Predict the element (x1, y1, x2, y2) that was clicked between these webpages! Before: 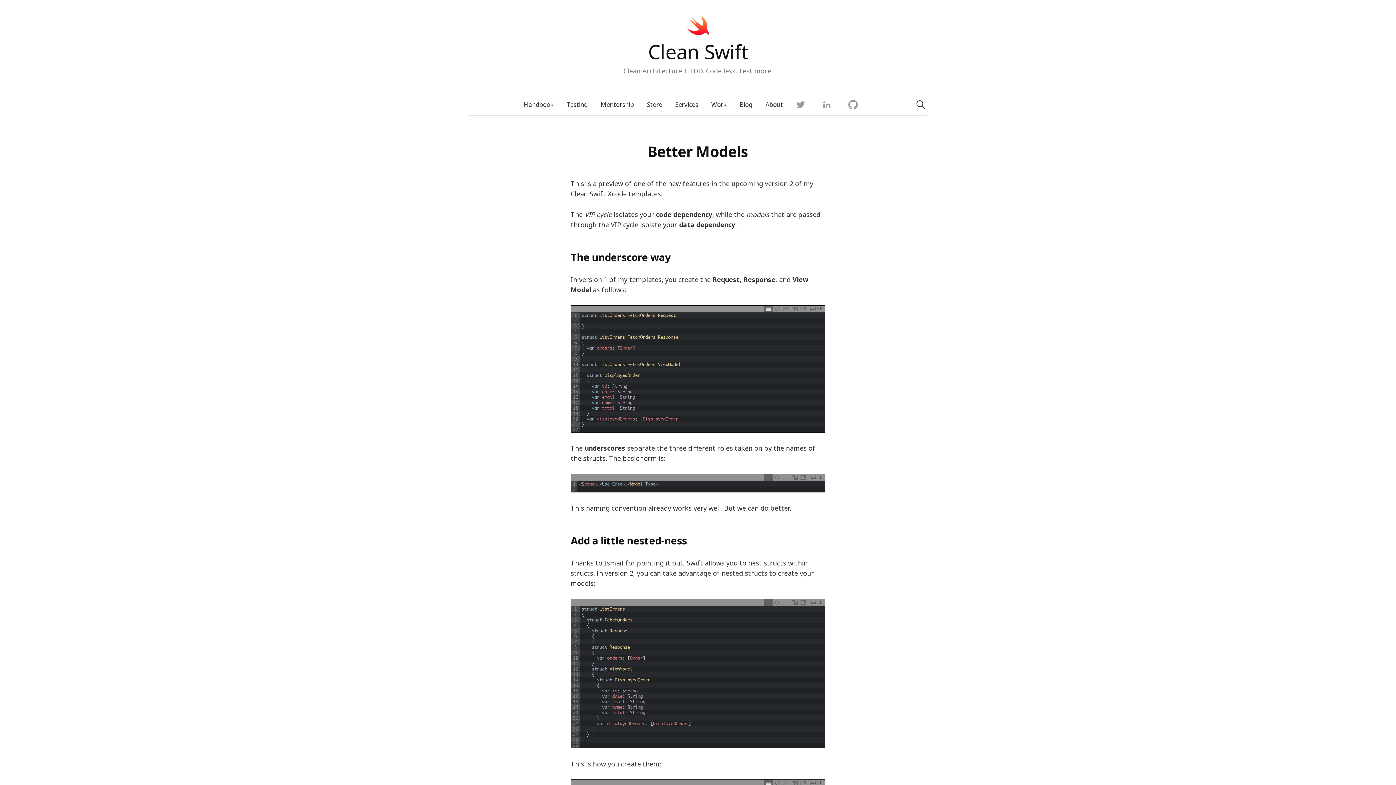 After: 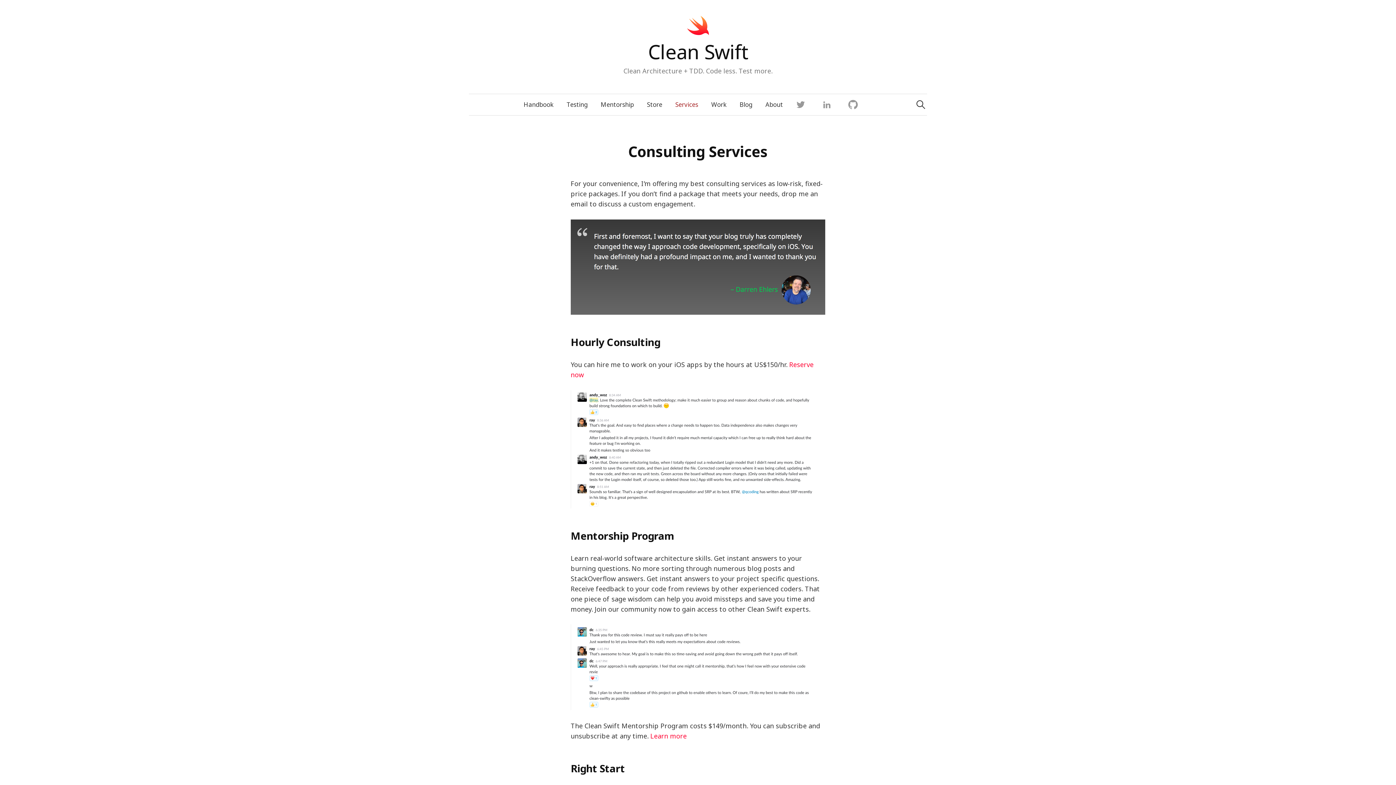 Action: label: Services bbox: (668, 94, 704, 115)